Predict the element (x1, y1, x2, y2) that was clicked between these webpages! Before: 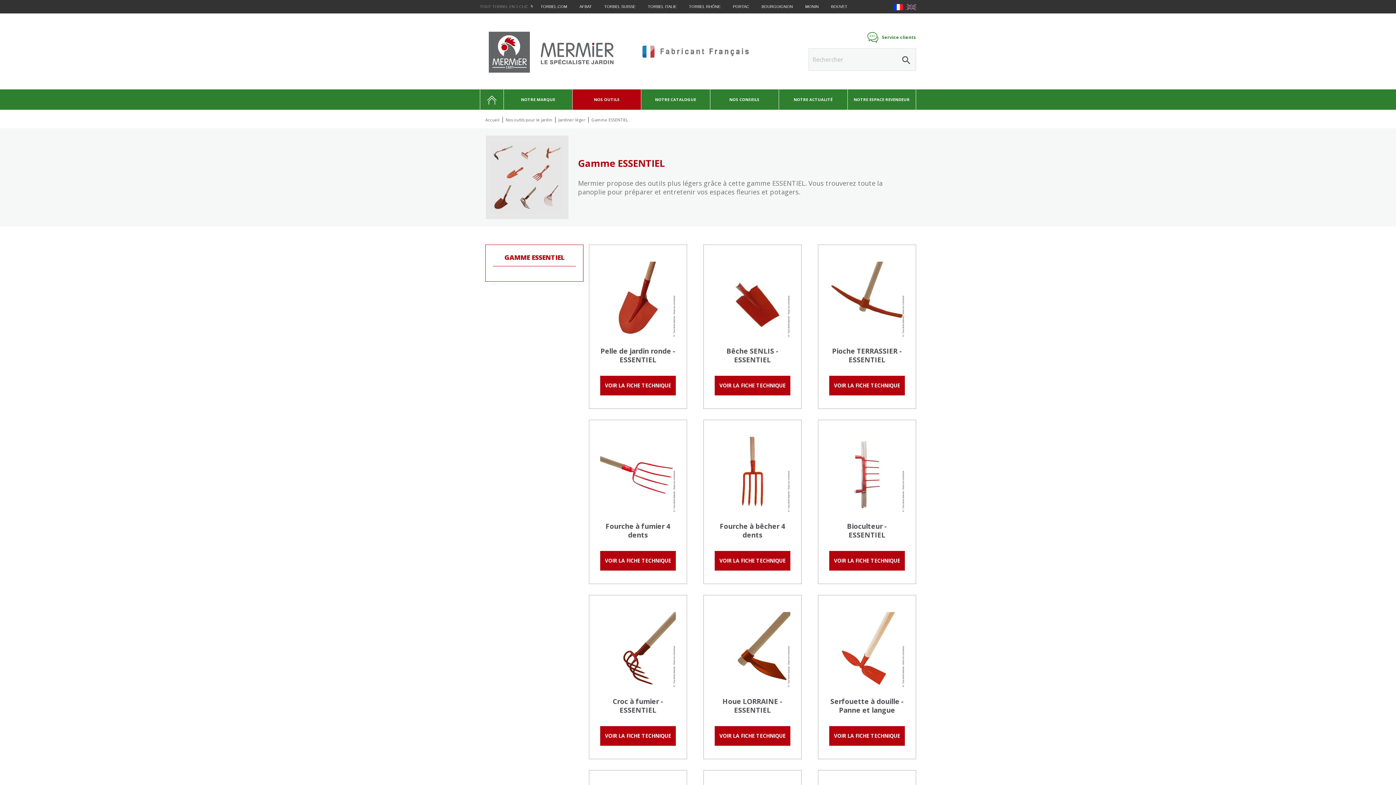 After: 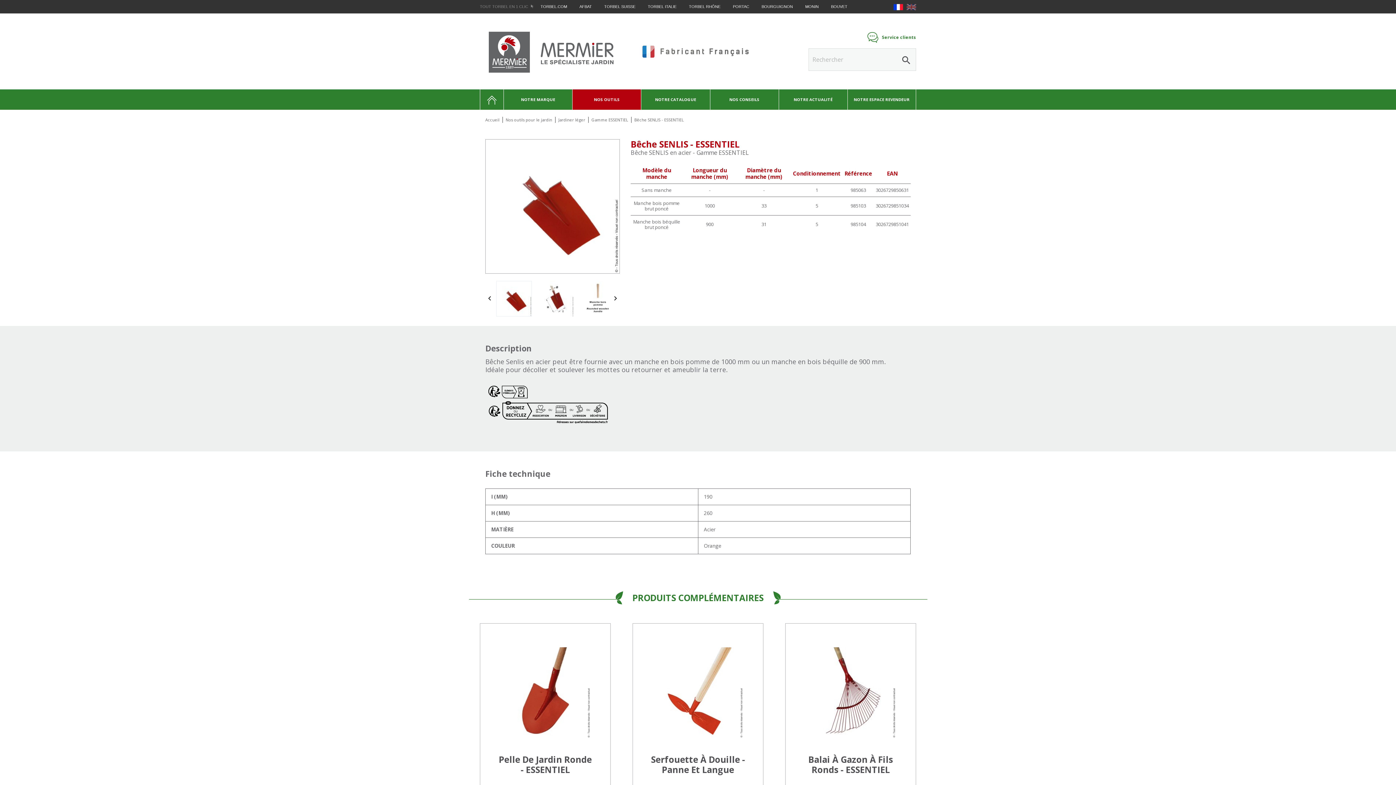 Action: label: VOIR LA FICHE TECHNIQUE bbox: (714, 376, 790, 395)